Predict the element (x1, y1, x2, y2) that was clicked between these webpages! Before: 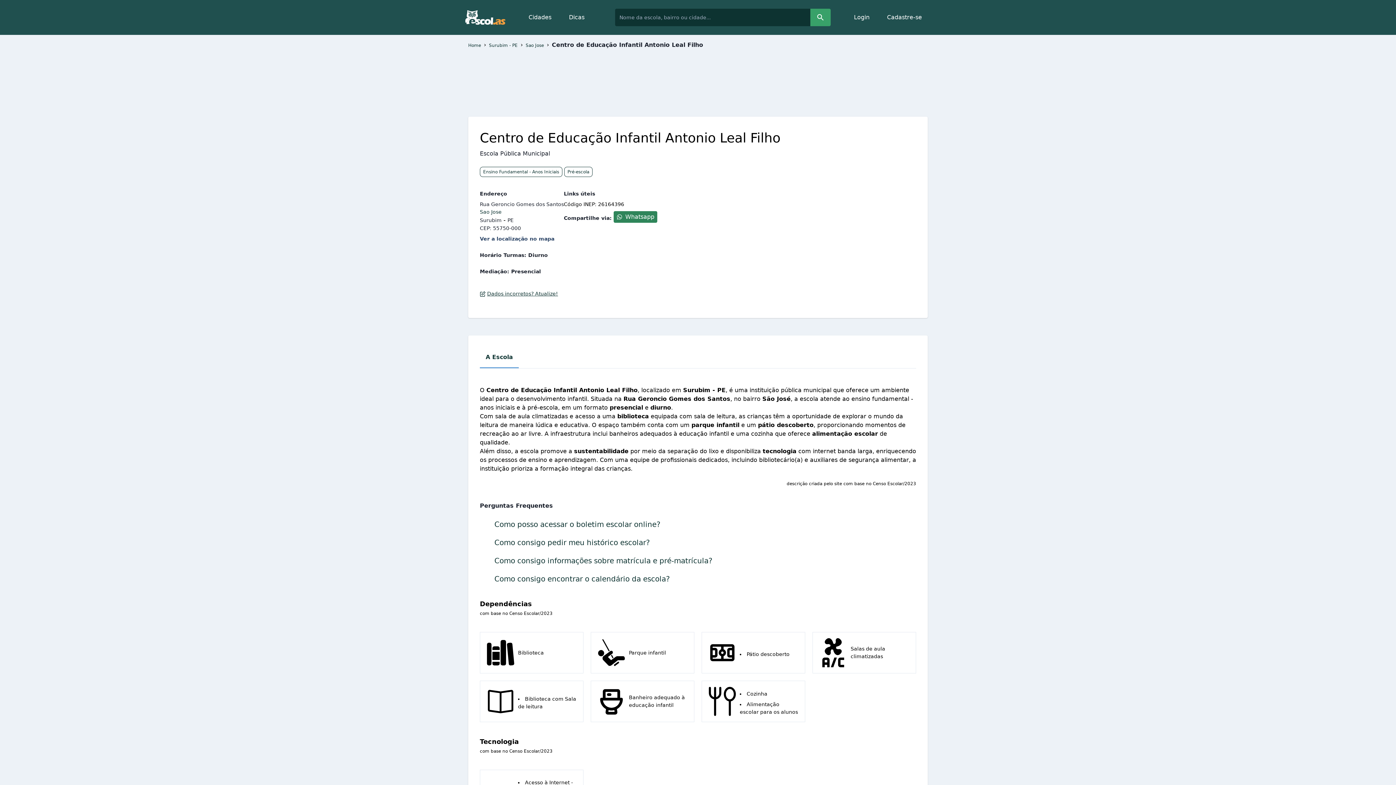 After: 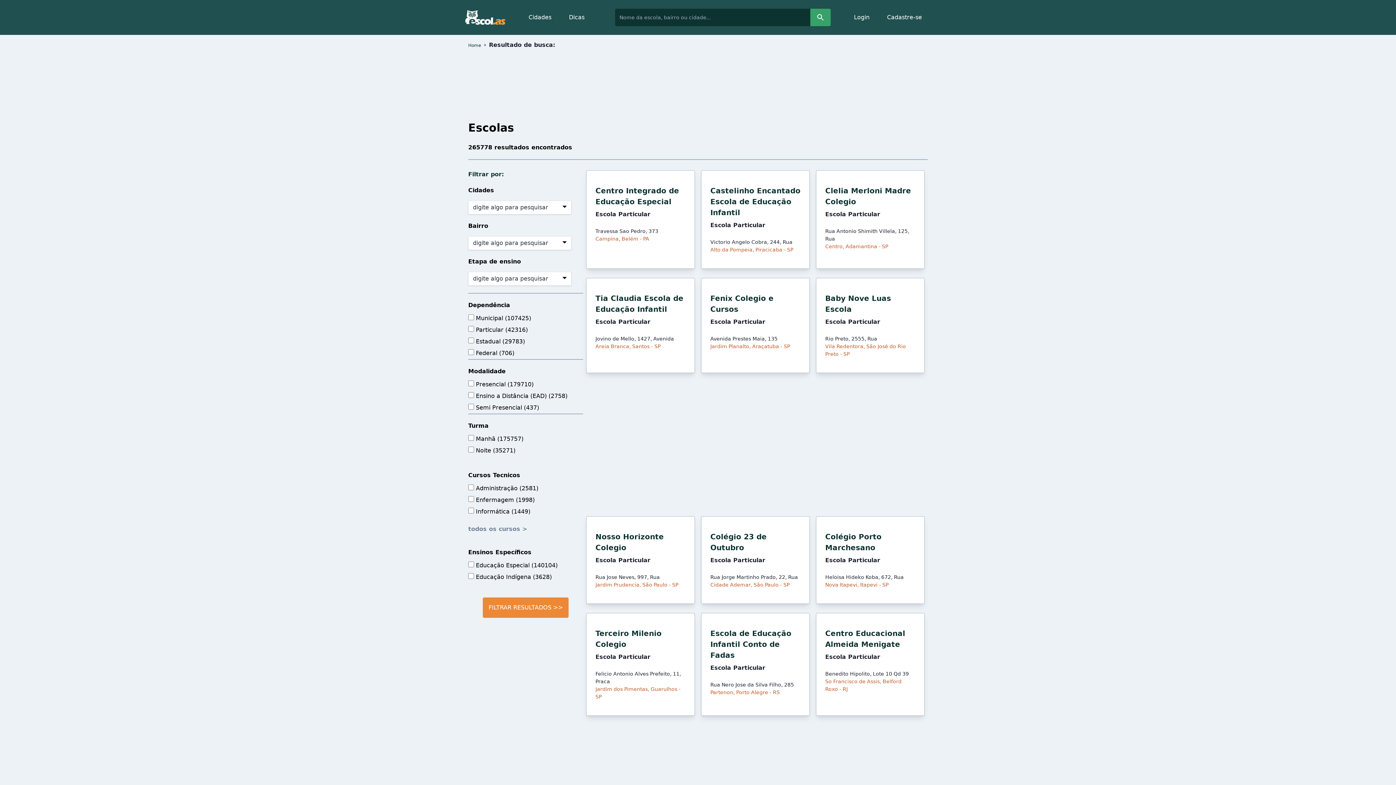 Action: bbox: (810, 8, 830, 26)